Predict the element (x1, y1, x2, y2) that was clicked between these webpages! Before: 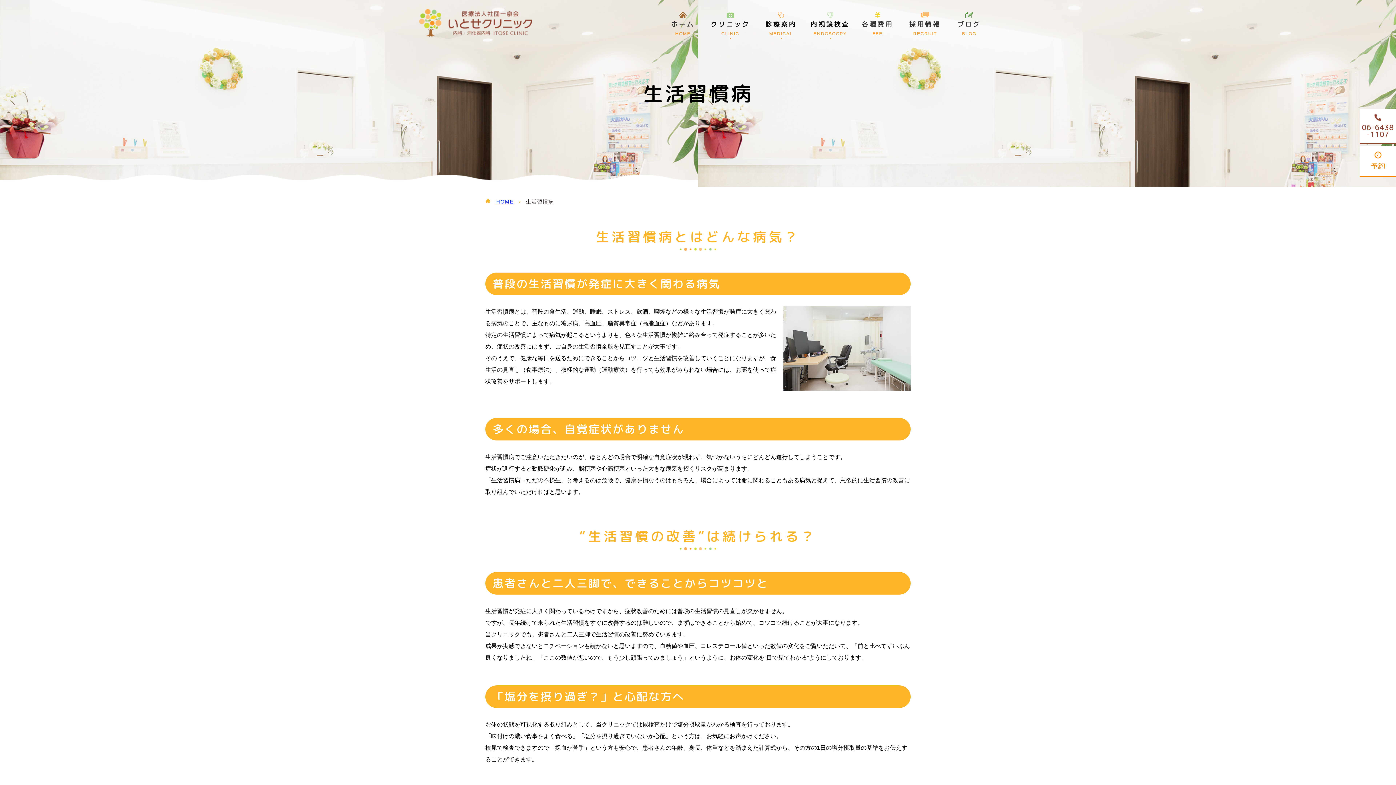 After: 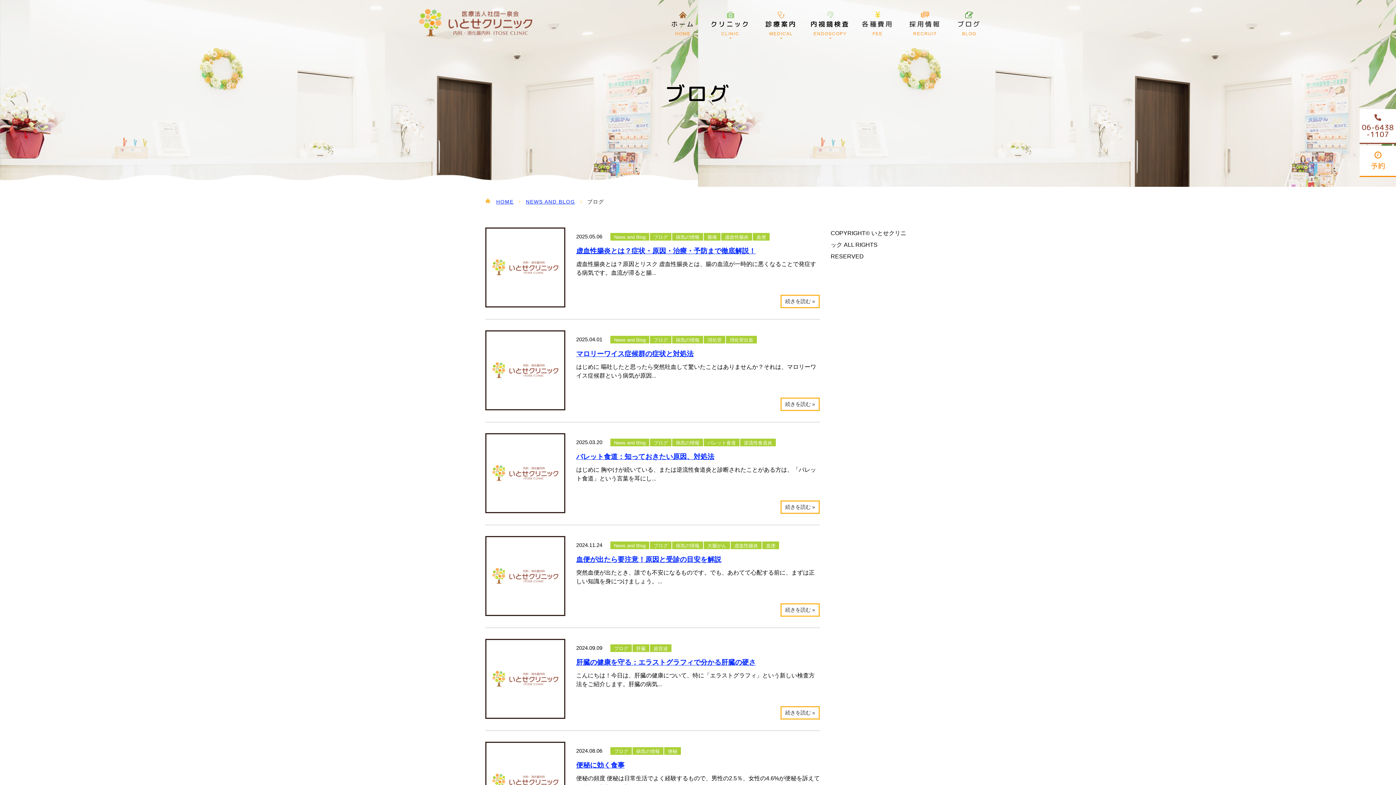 Action: label: ブログ
BLOG bbox: (949, 15, 989, 40)